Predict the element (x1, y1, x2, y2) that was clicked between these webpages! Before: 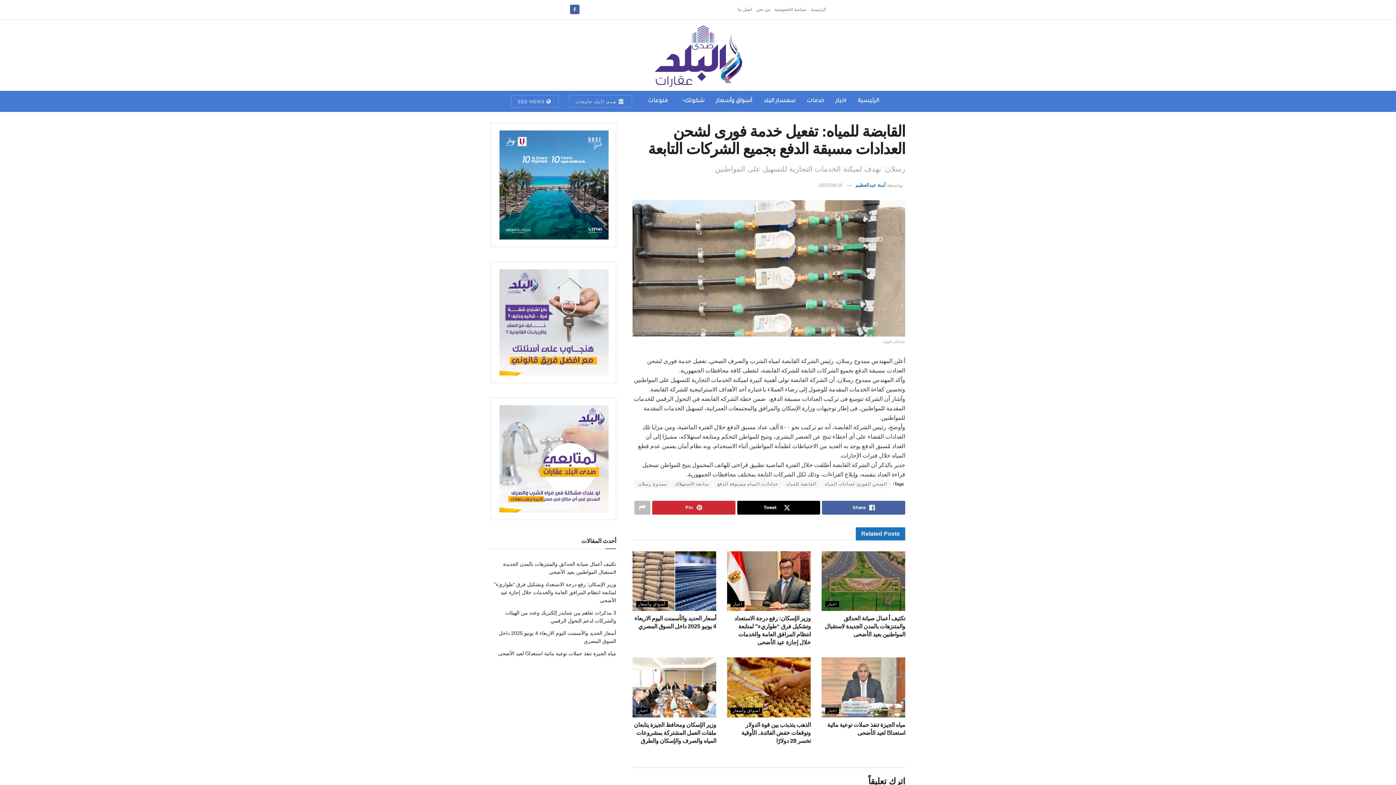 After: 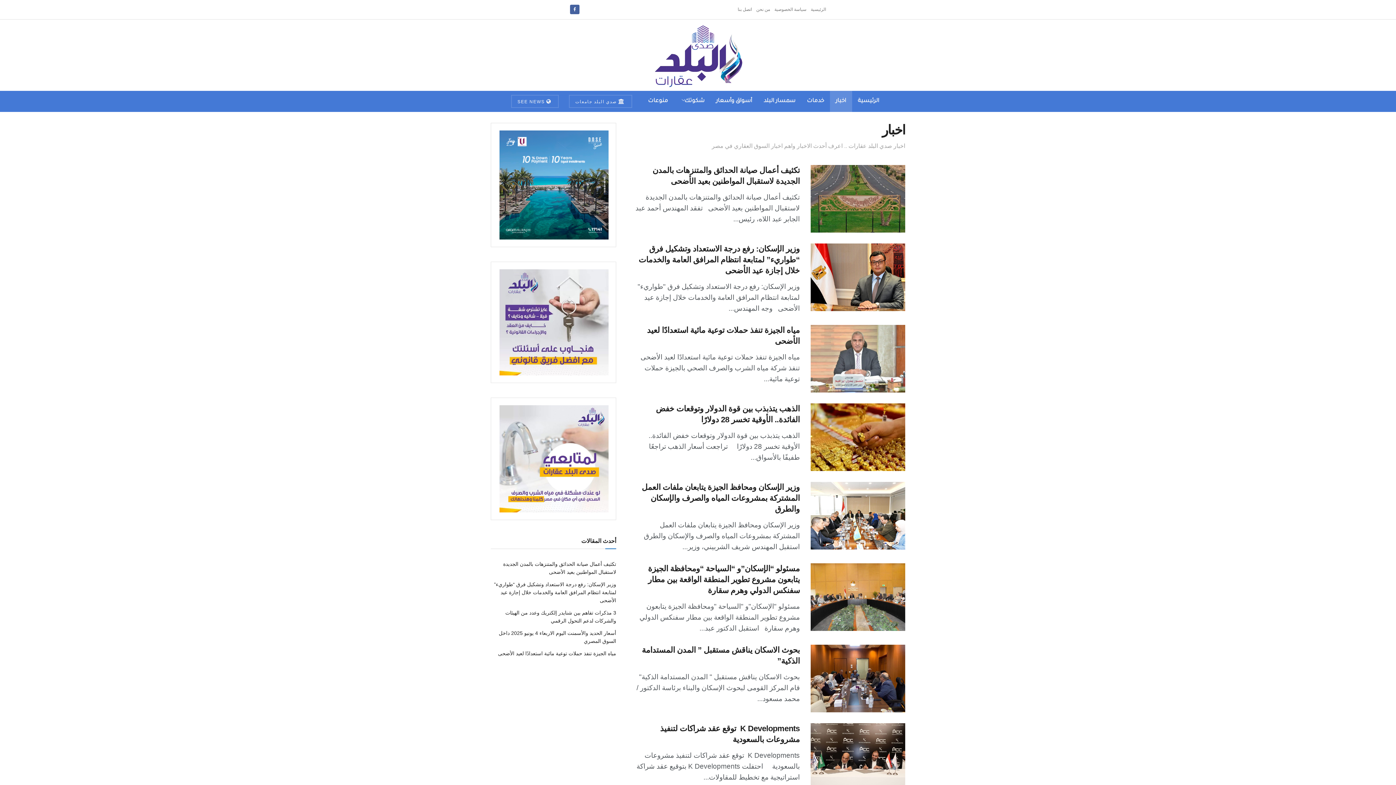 Action: bbox: (636, 707, 650, 714) label: اخبار